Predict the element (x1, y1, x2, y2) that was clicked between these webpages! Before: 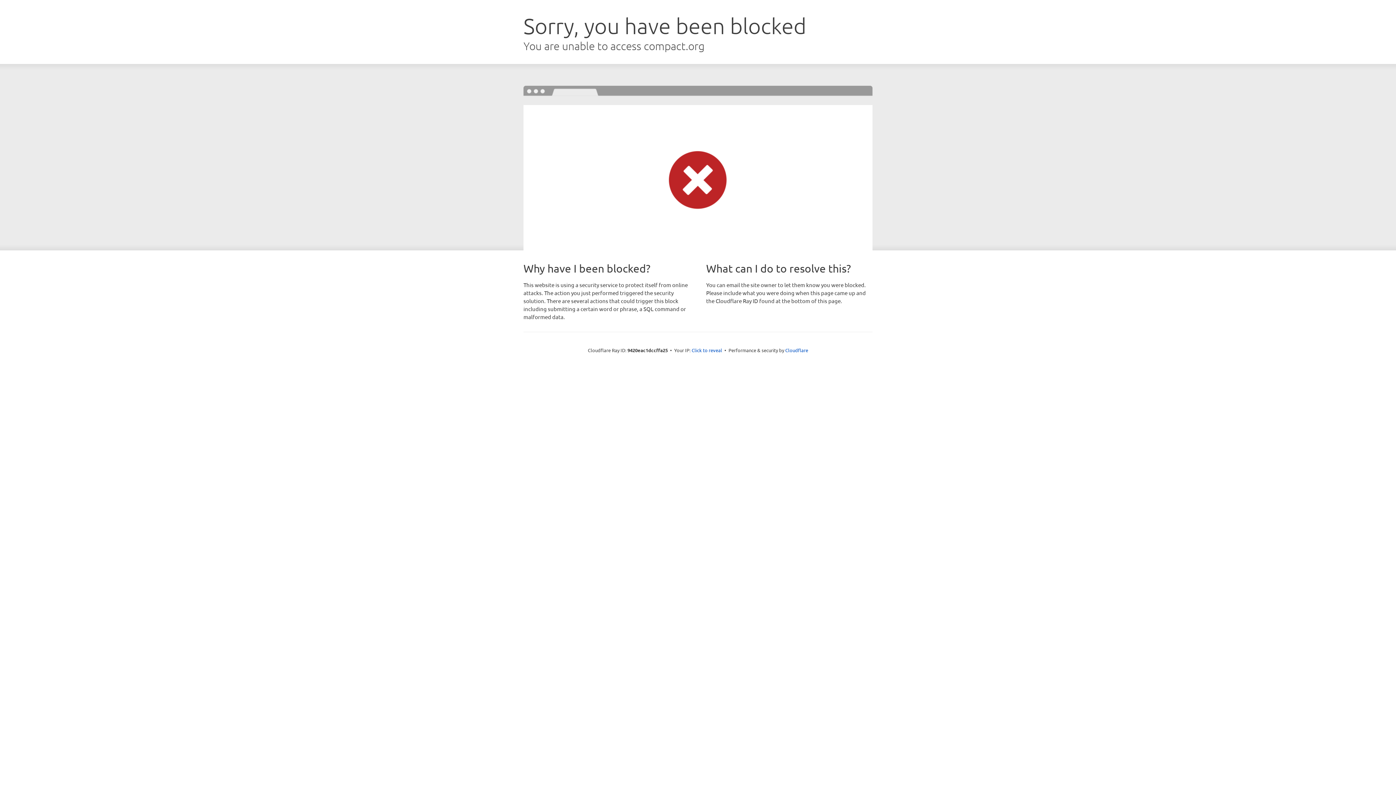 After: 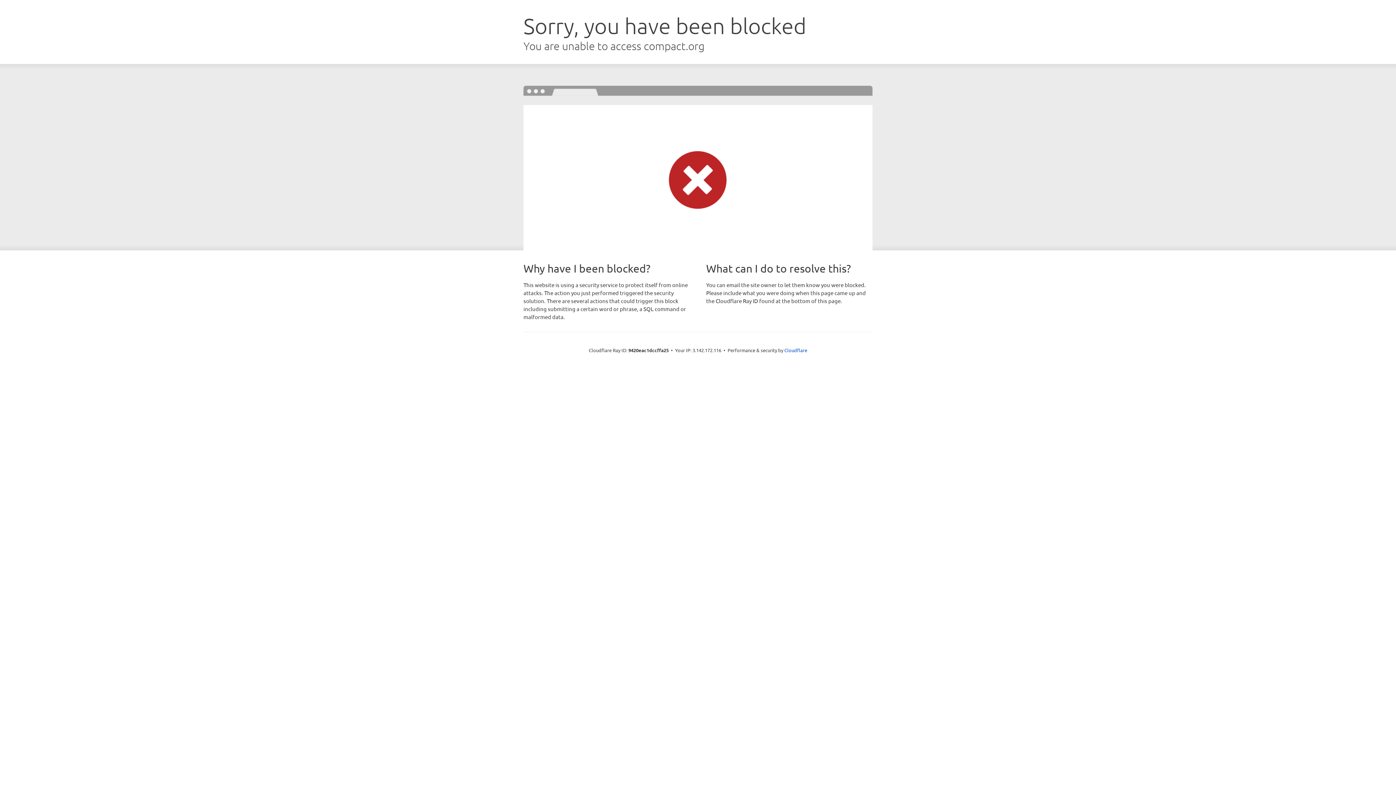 Action: bbox: (691, 346, 722, 353) label: Click to reveal